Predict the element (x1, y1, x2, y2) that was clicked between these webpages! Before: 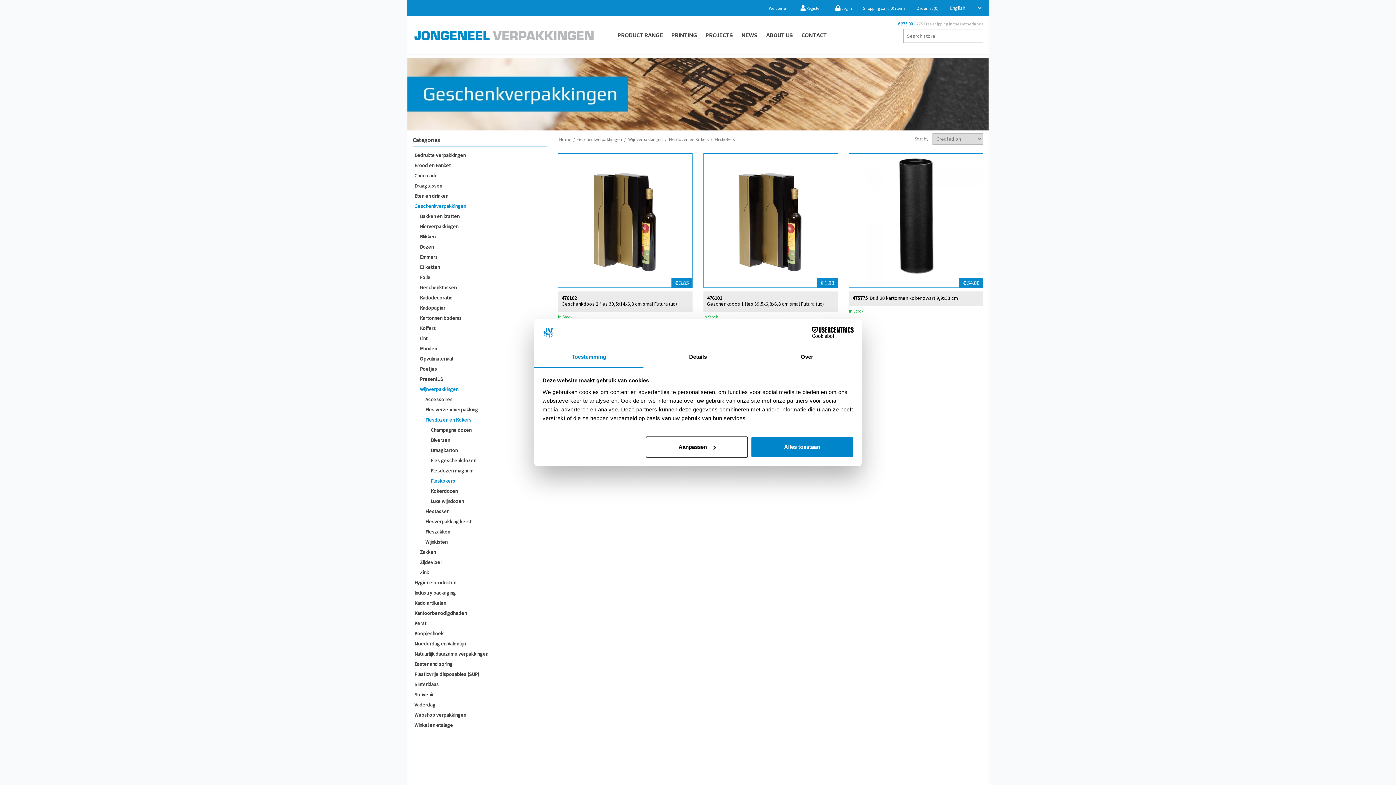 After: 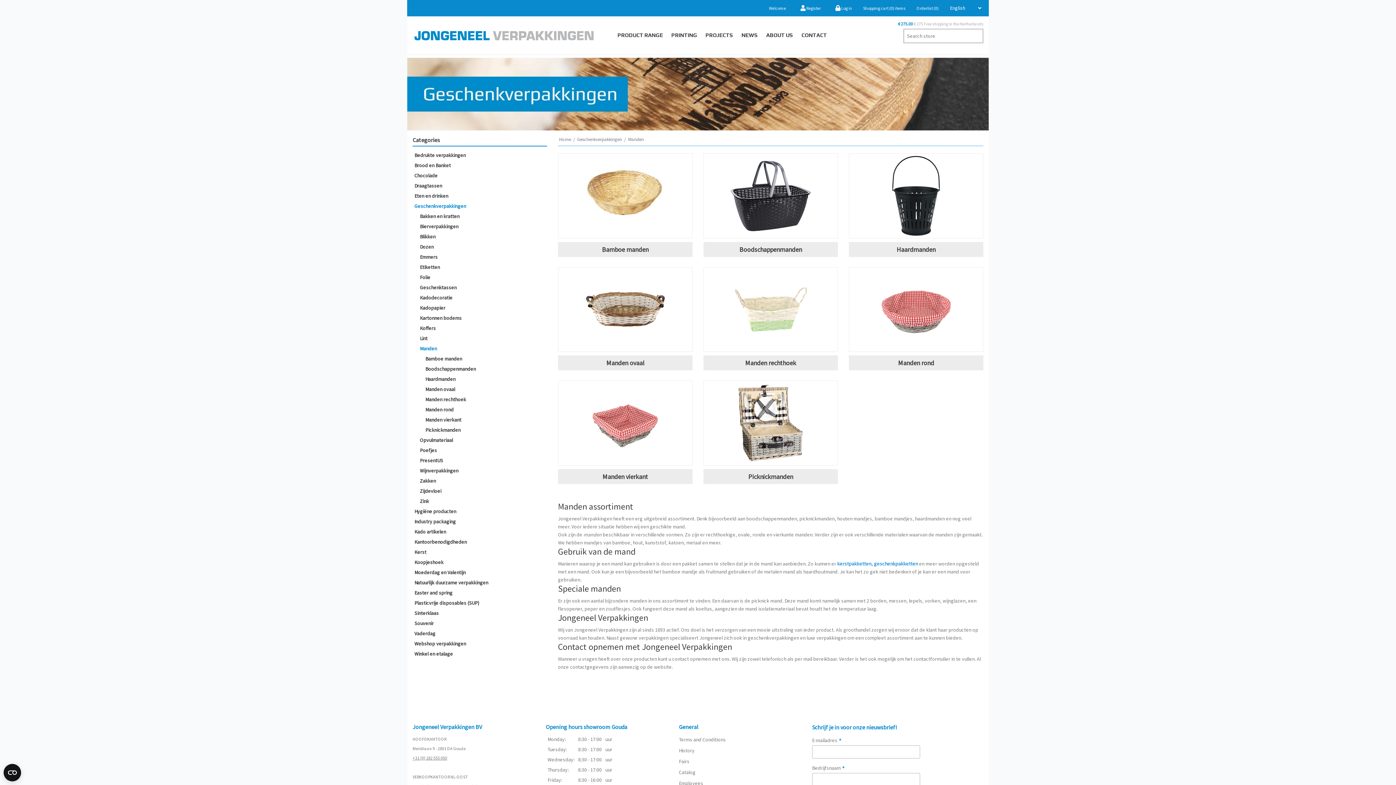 Action: label: Manden bbox: (420, 343, 437, 353)